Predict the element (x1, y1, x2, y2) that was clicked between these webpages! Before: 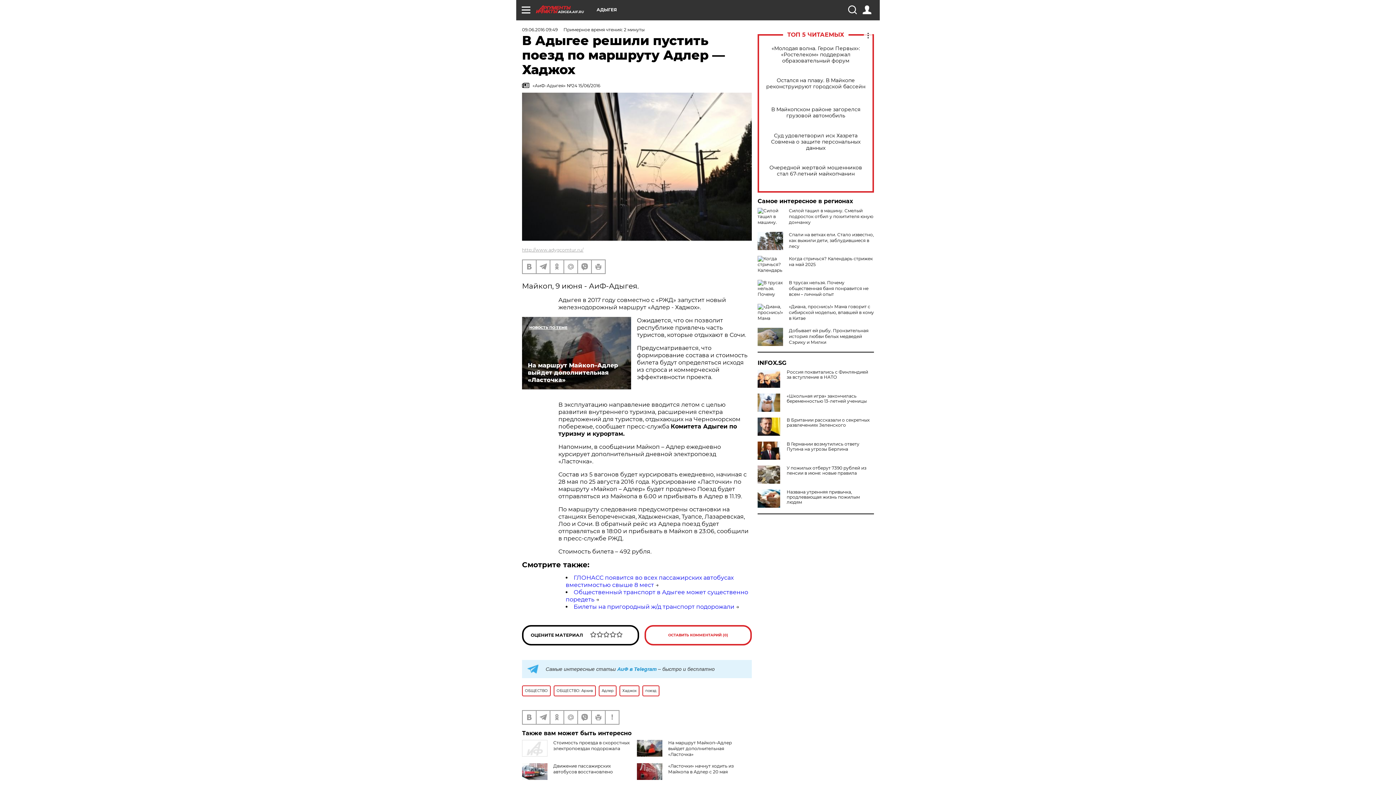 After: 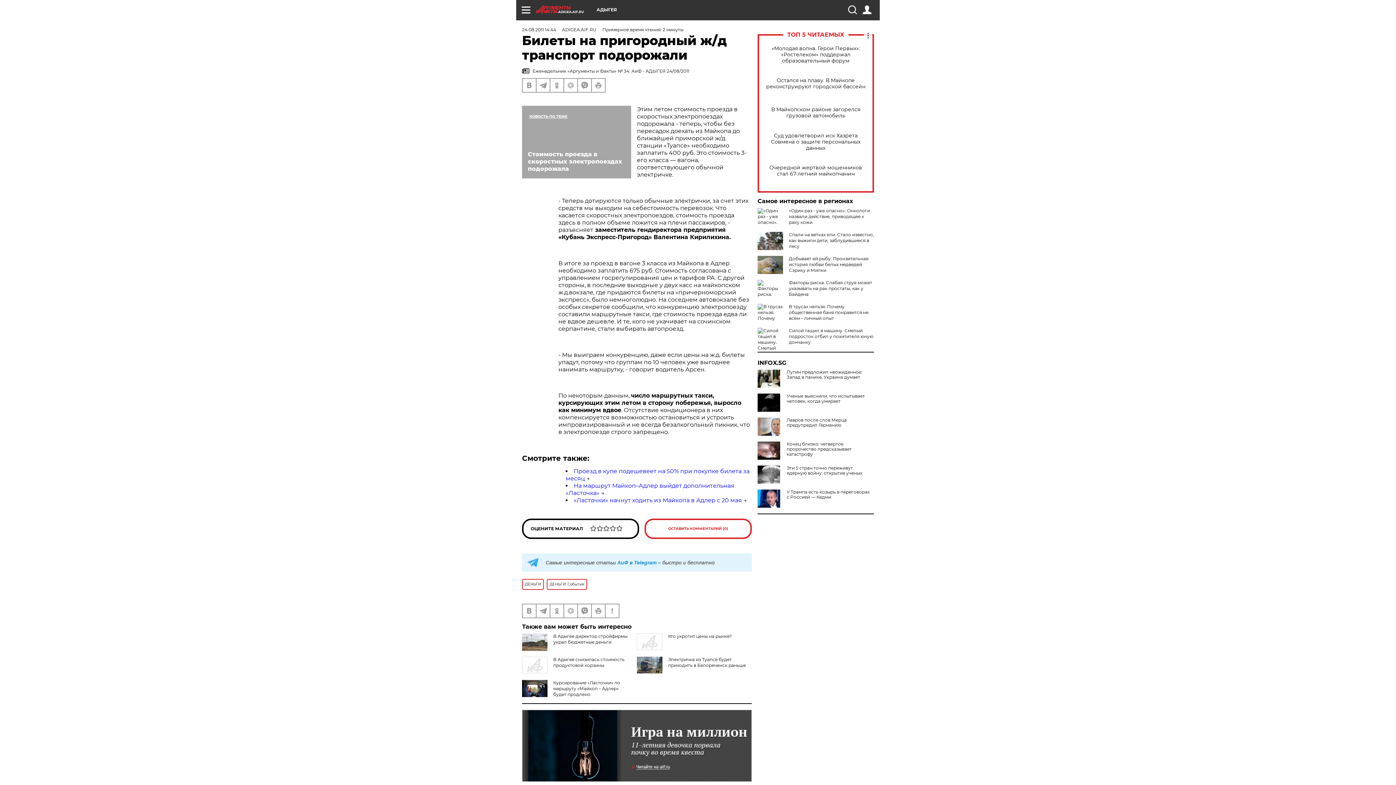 Action: bbox: (573, 603, 734, 610) label: Билеты на пригородный ж/д транспорт подорожали